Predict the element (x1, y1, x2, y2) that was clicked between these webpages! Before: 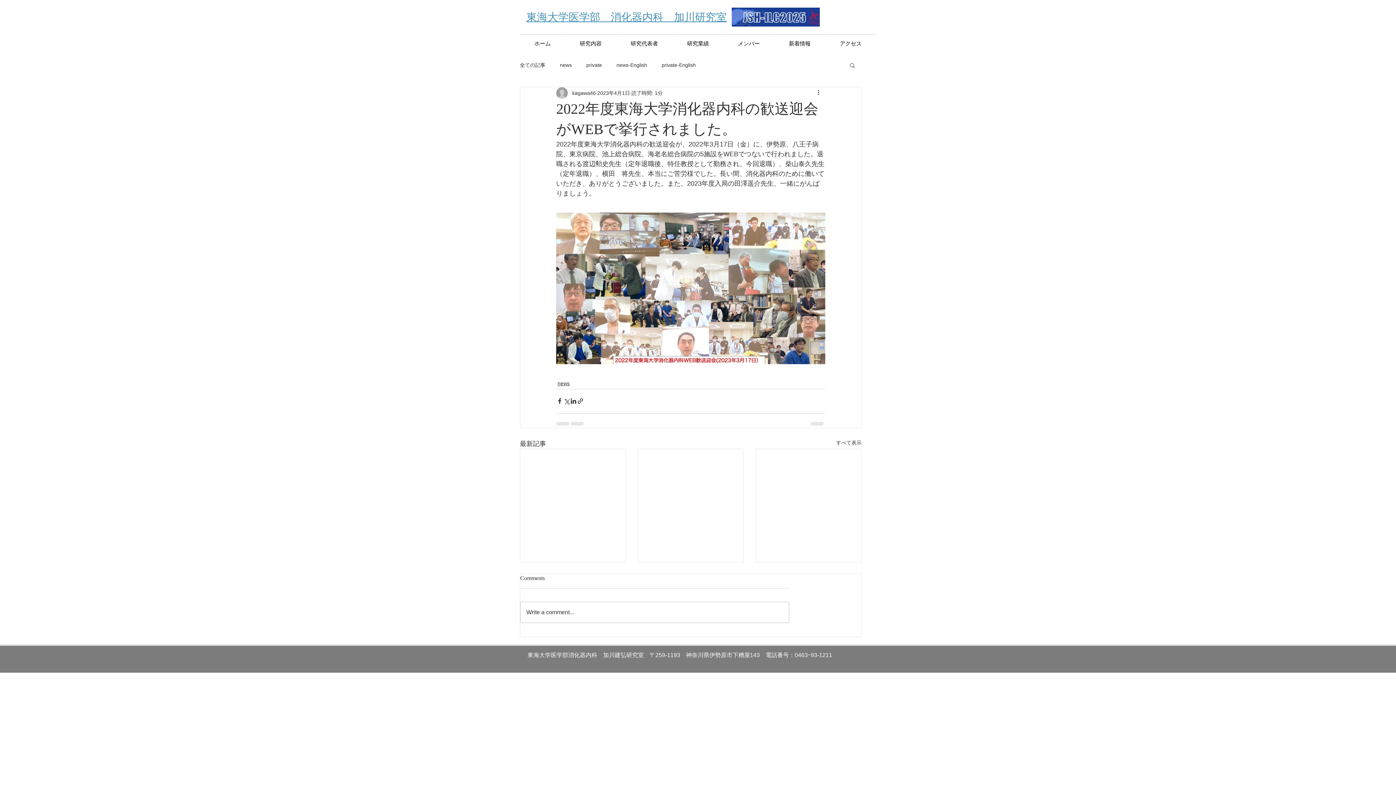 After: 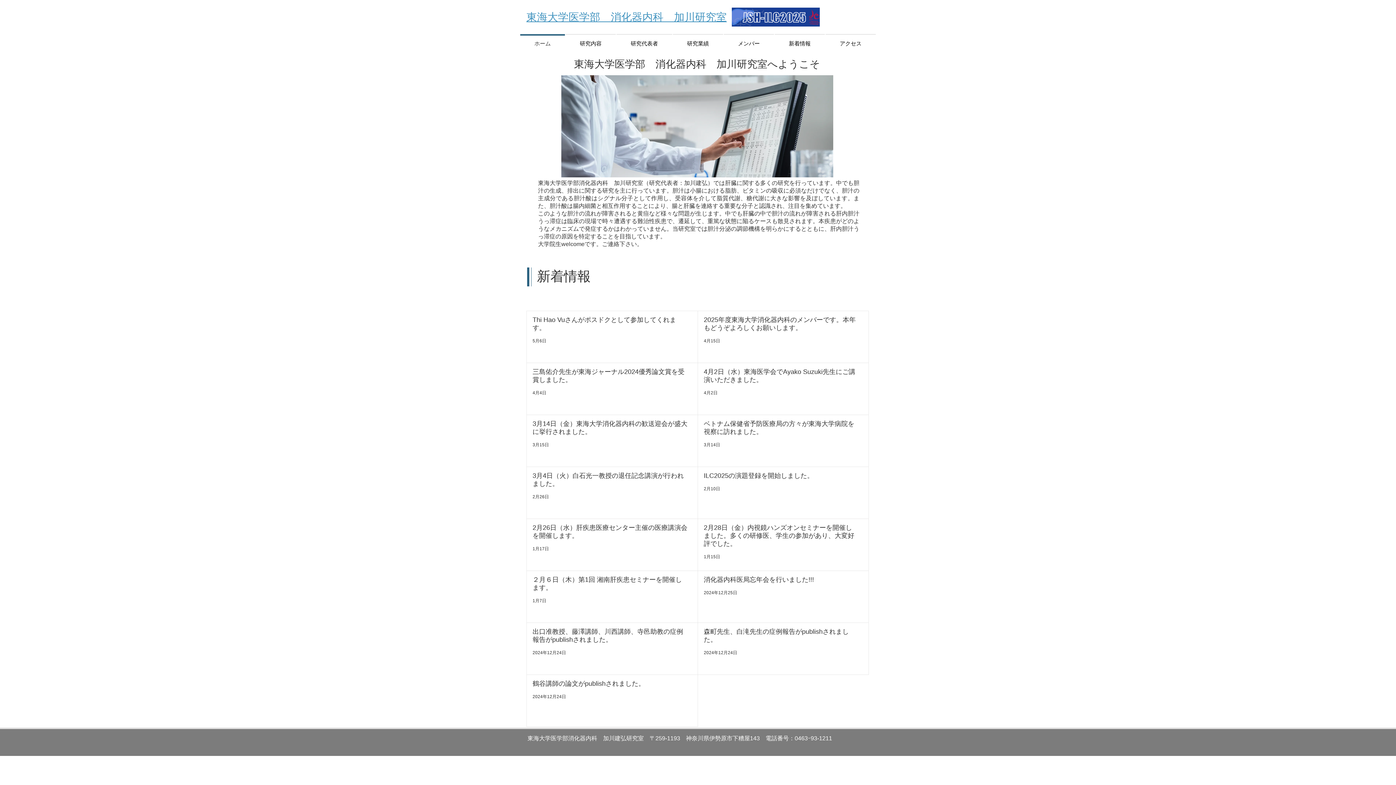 Action: label: ホーム bbox: (520, 34, 565, 46)